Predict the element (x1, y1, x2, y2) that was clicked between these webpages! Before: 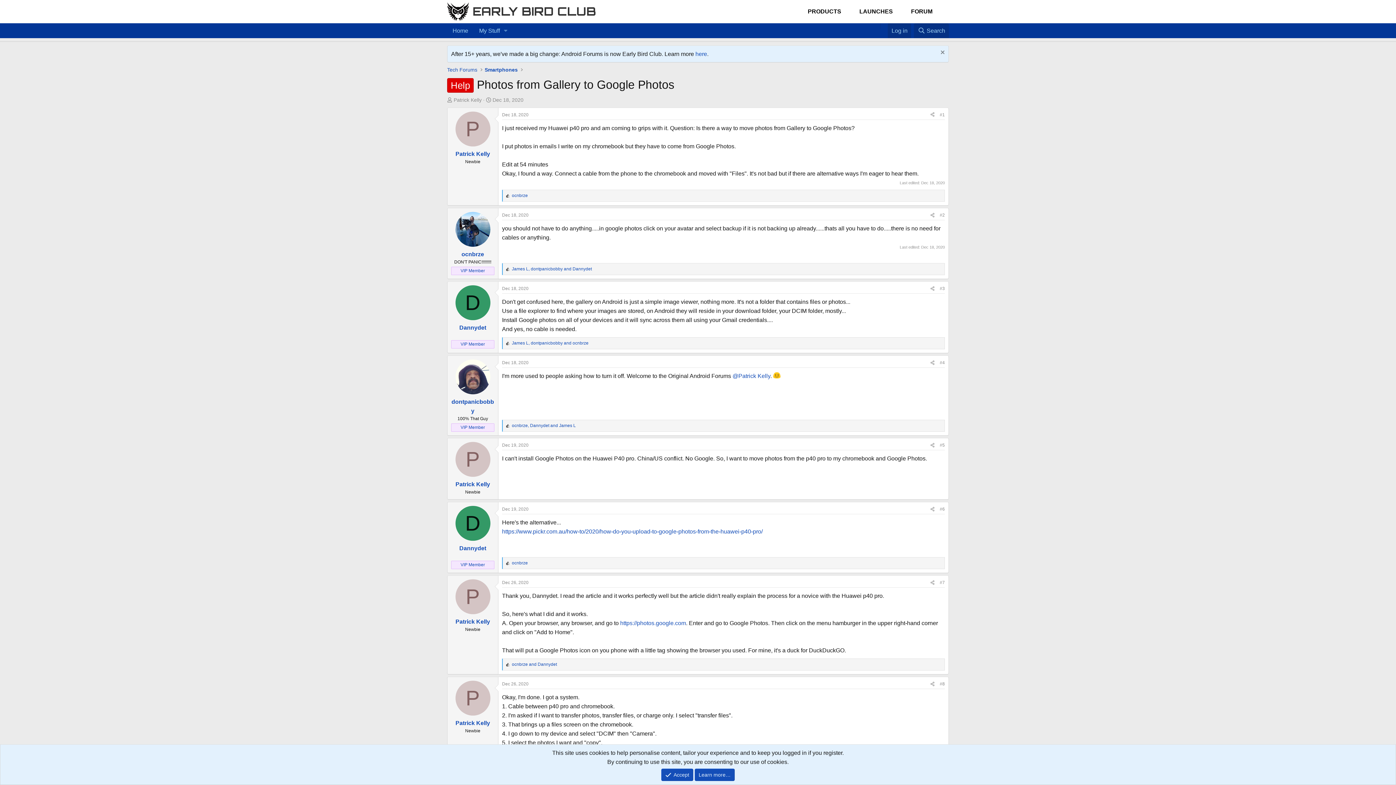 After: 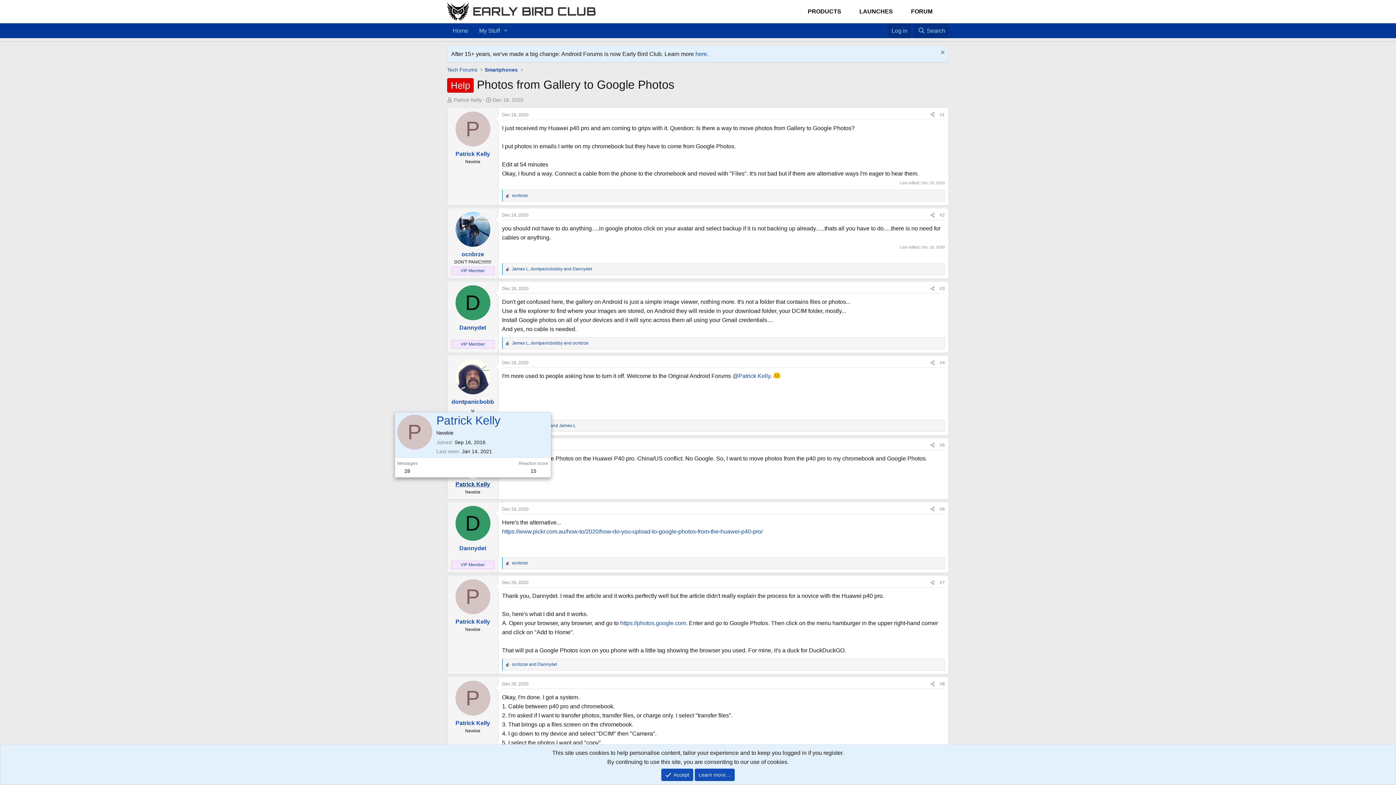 Action: label: Patrick Kelly bbox: (455, 481, 490, 487)